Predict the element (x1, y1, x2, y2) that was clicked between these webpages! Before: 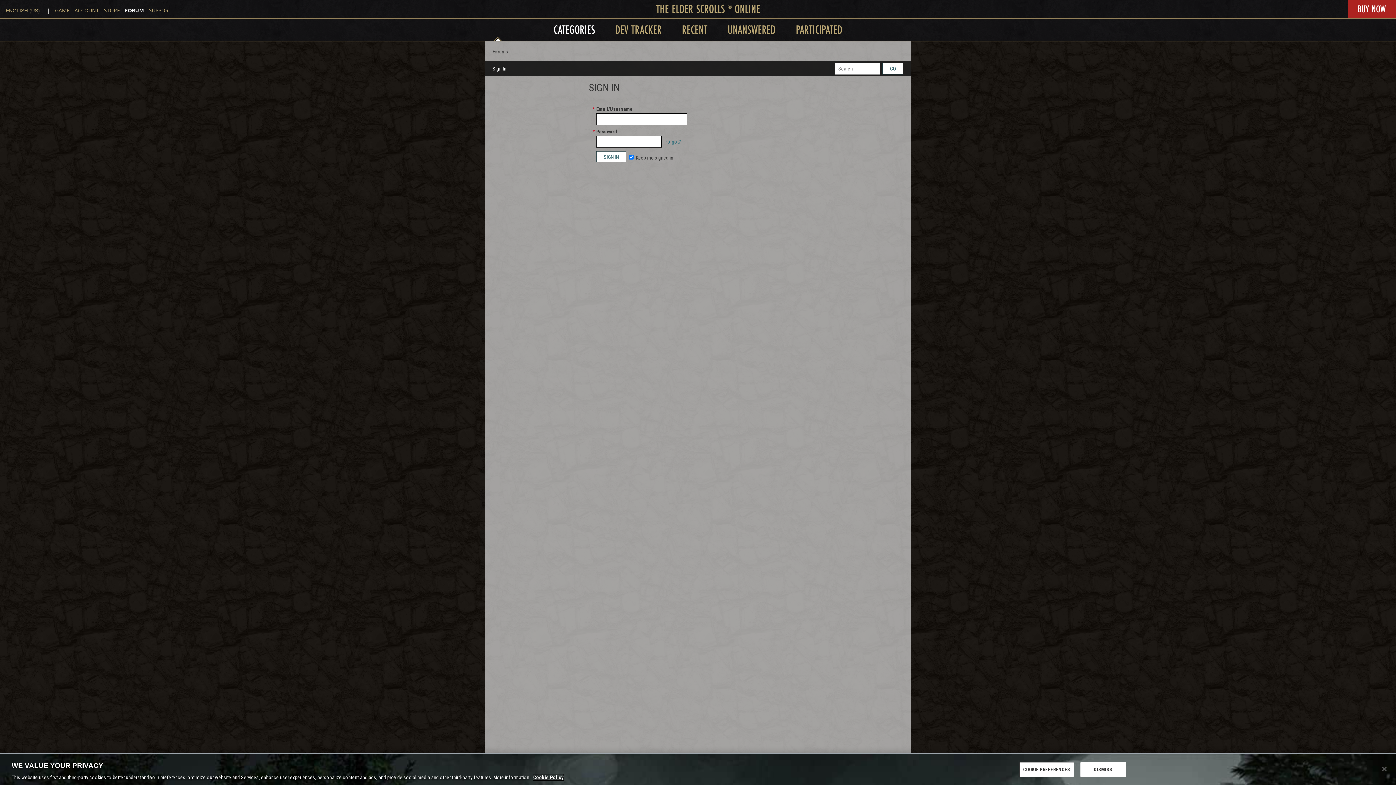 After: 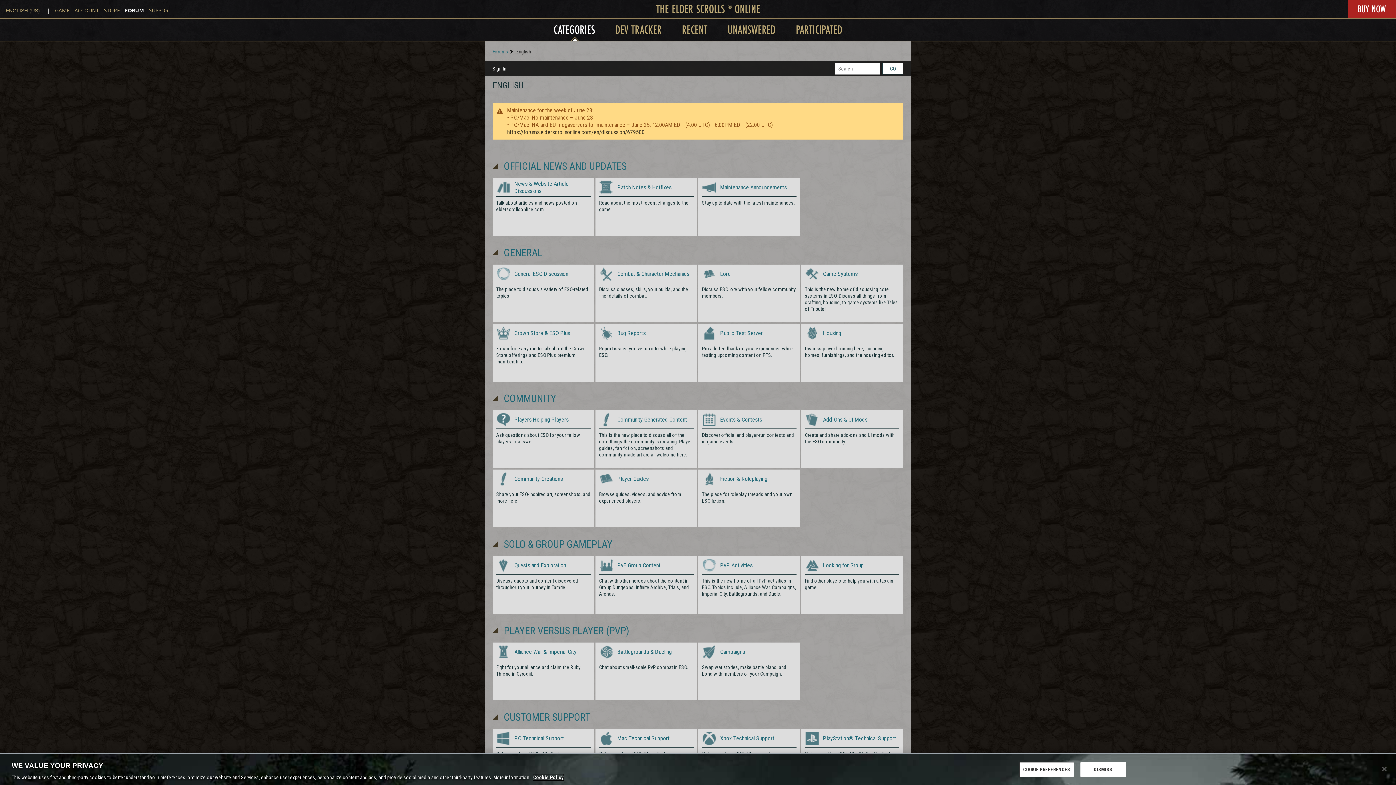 Action: label: FORUM bbox: (125, 6, 143, 13)